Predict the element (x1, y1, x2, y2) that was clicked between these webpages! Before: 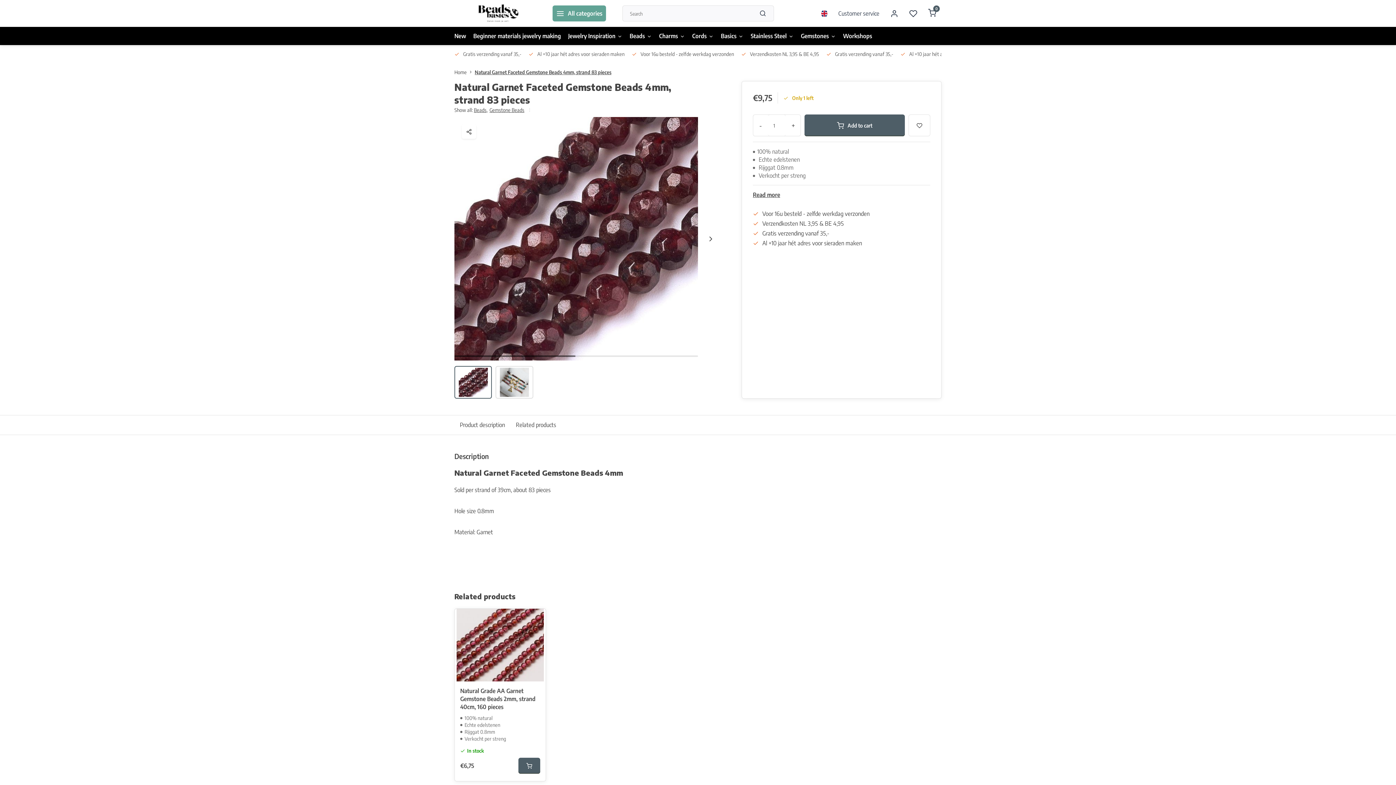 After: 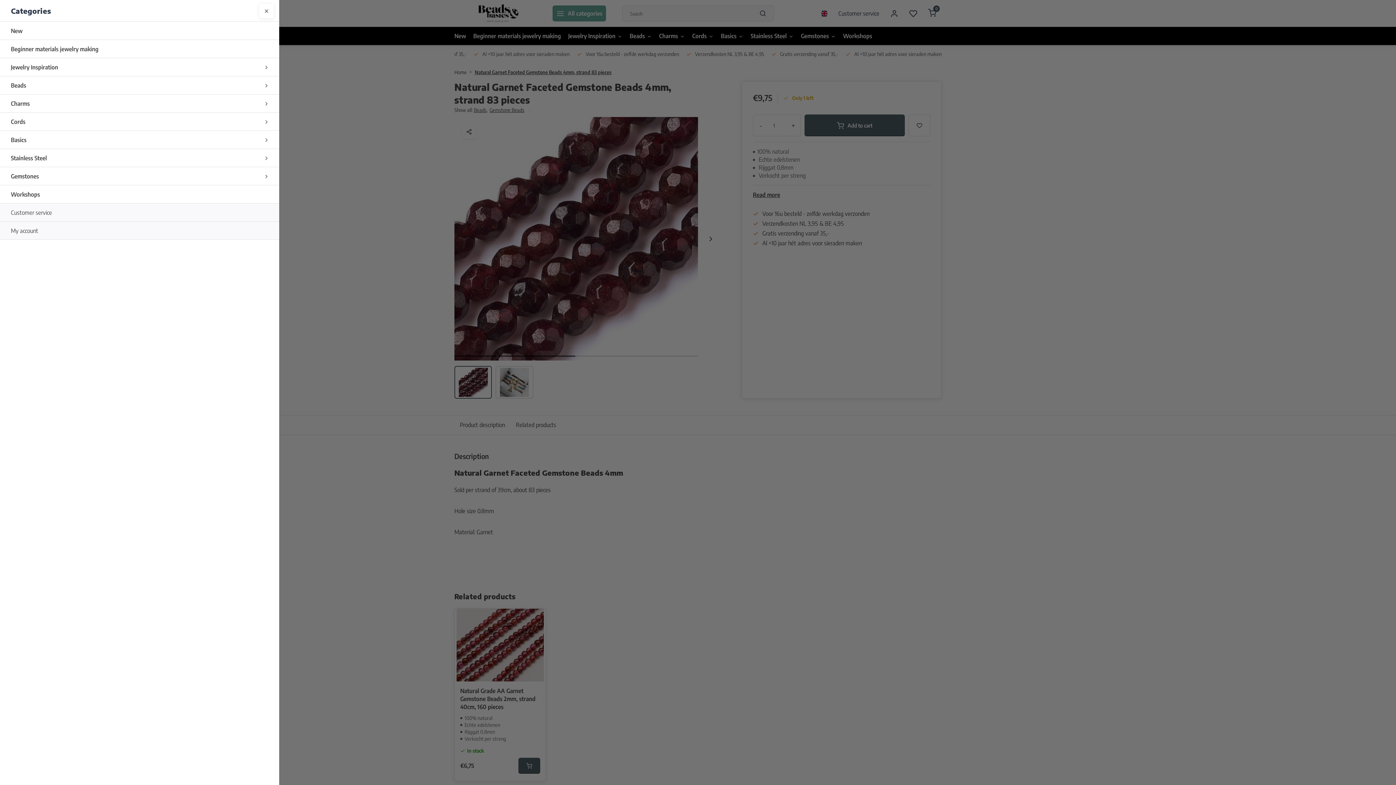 Action: label: All categories bbox: (552, 5, 606, 21)